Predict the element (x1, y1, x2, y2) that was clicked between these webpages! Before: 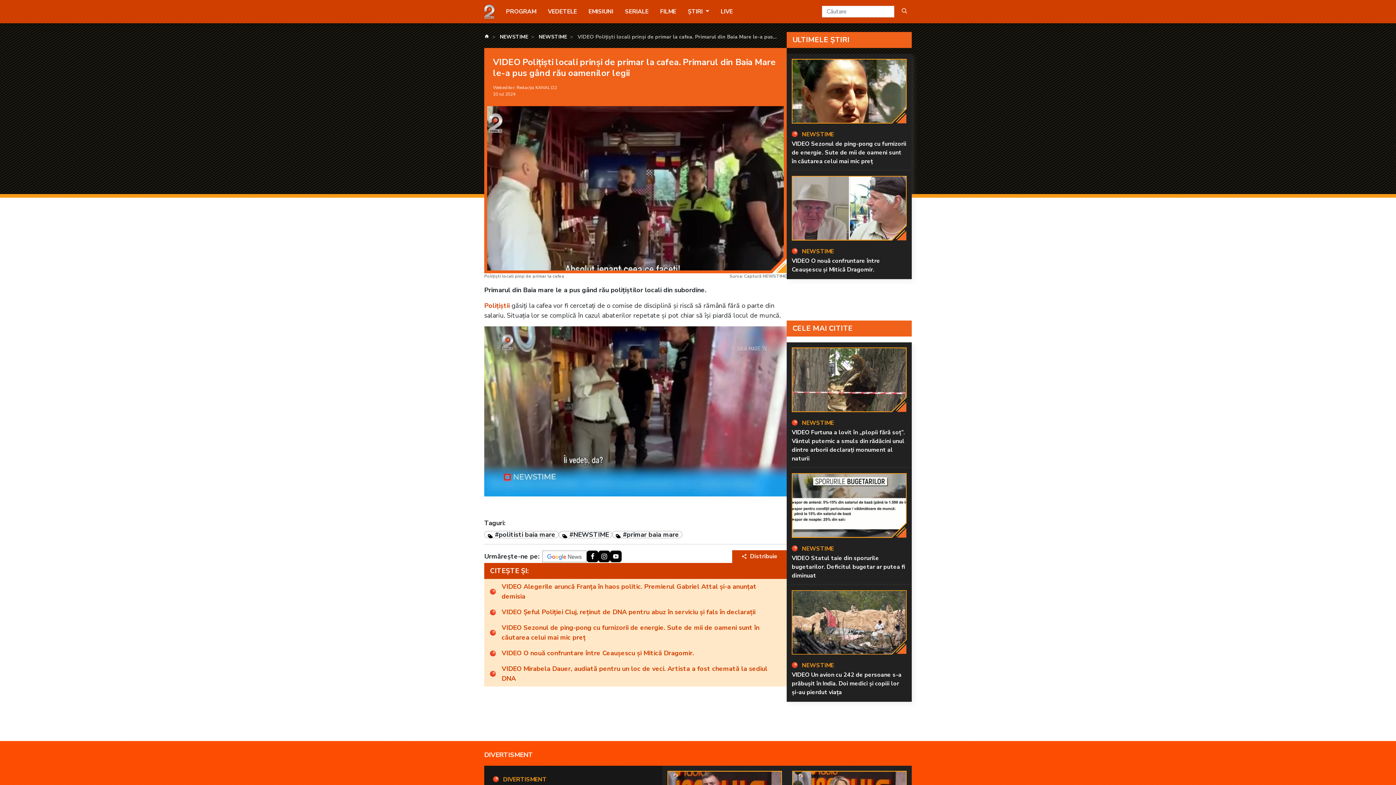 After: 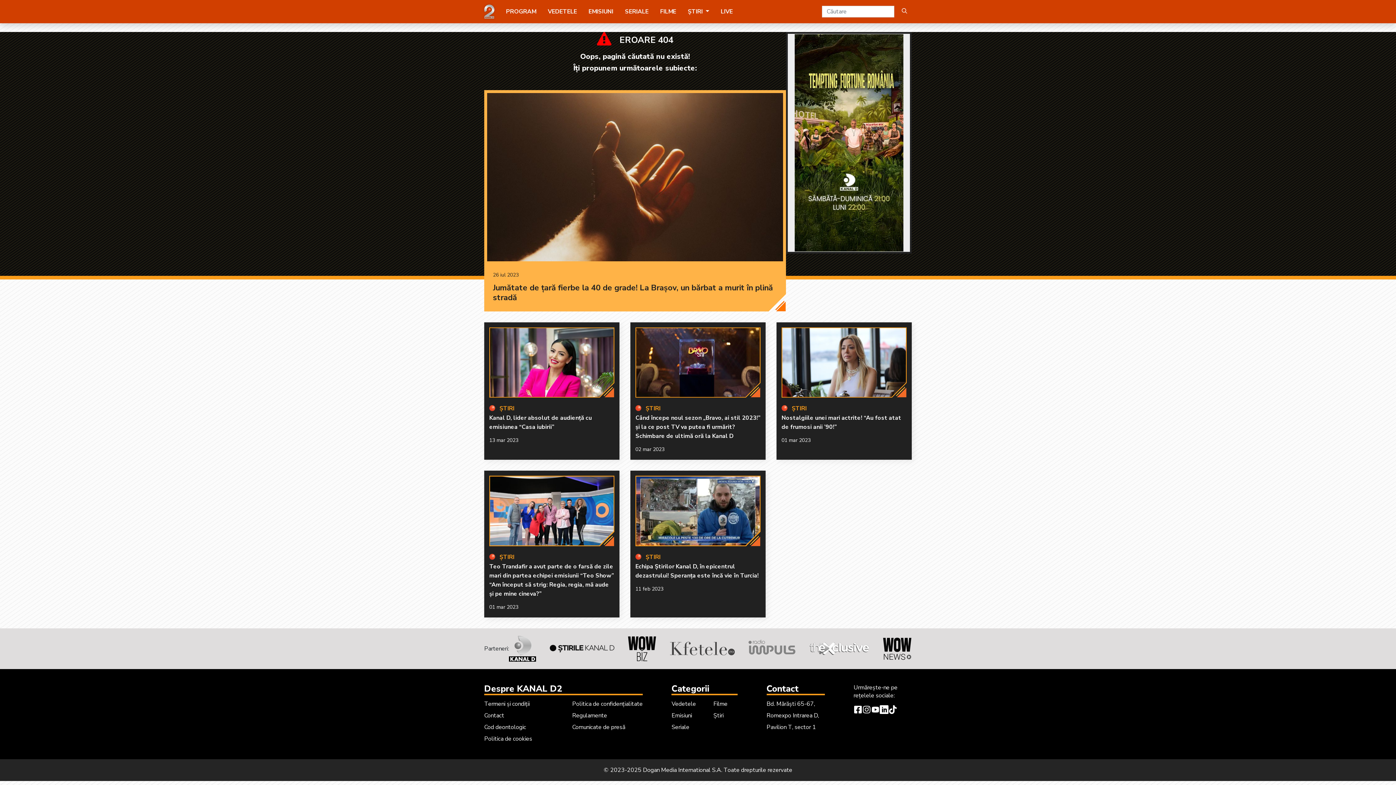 Action: bbox: (897, 5, 912, 18)